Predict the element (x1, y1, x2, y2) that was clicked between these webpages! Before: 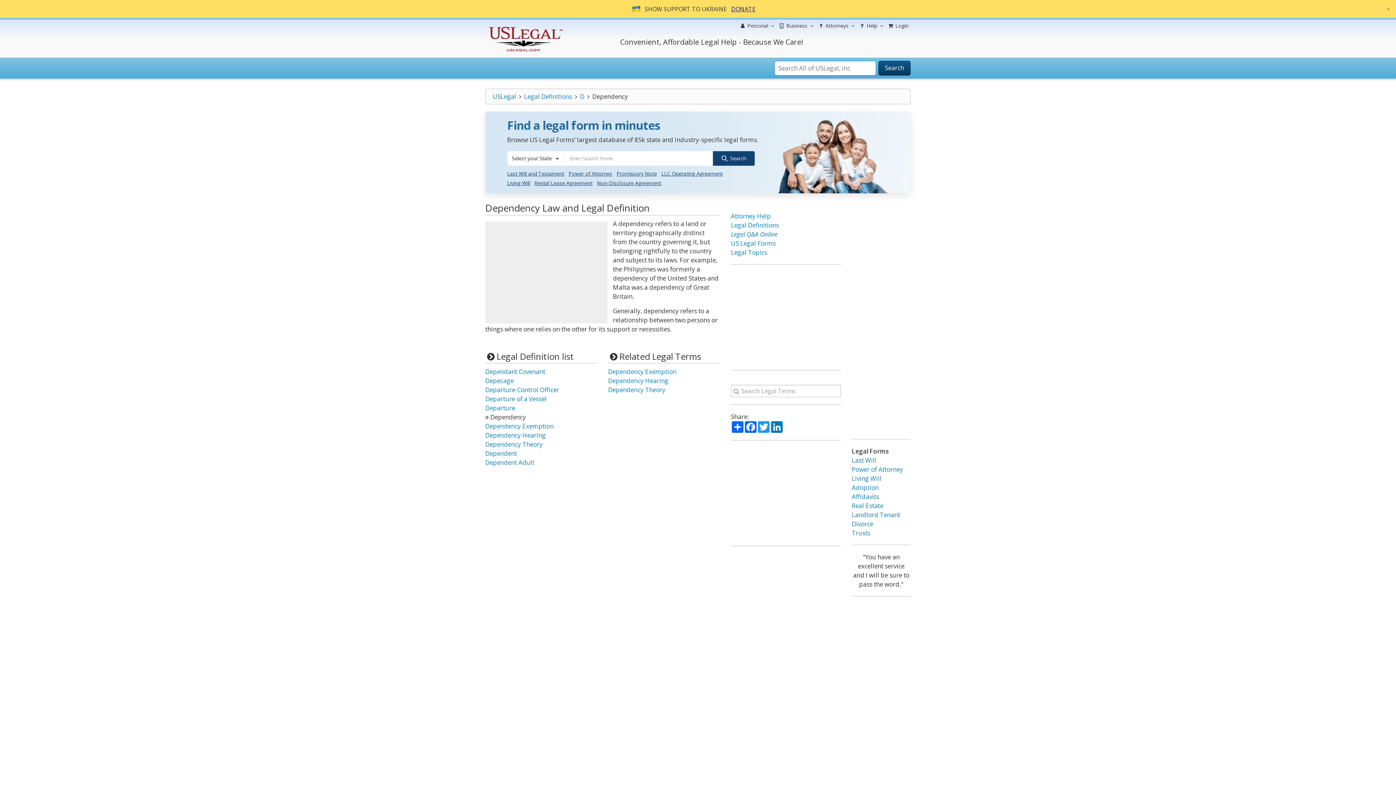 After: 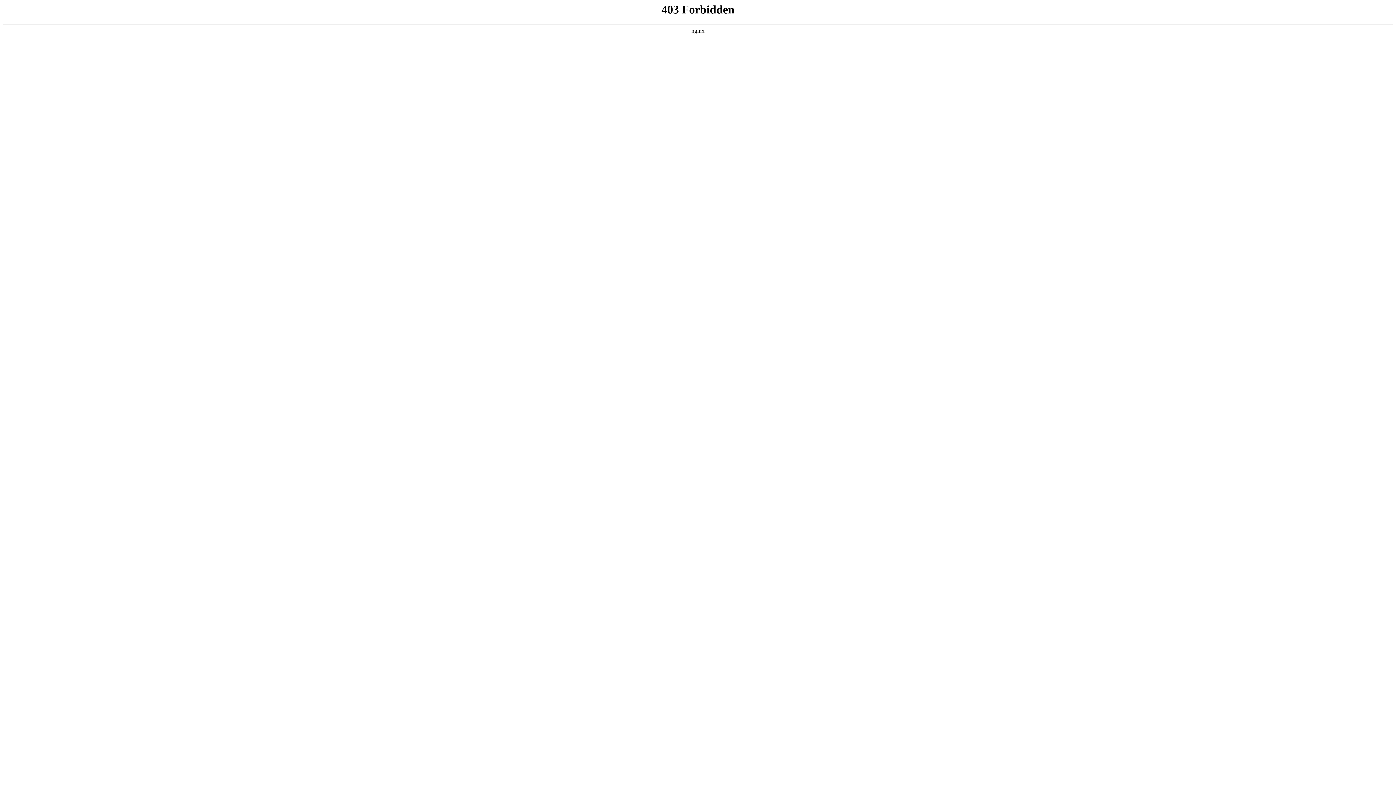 Action: label:  Login bbox: (885, 19, 910, 32)